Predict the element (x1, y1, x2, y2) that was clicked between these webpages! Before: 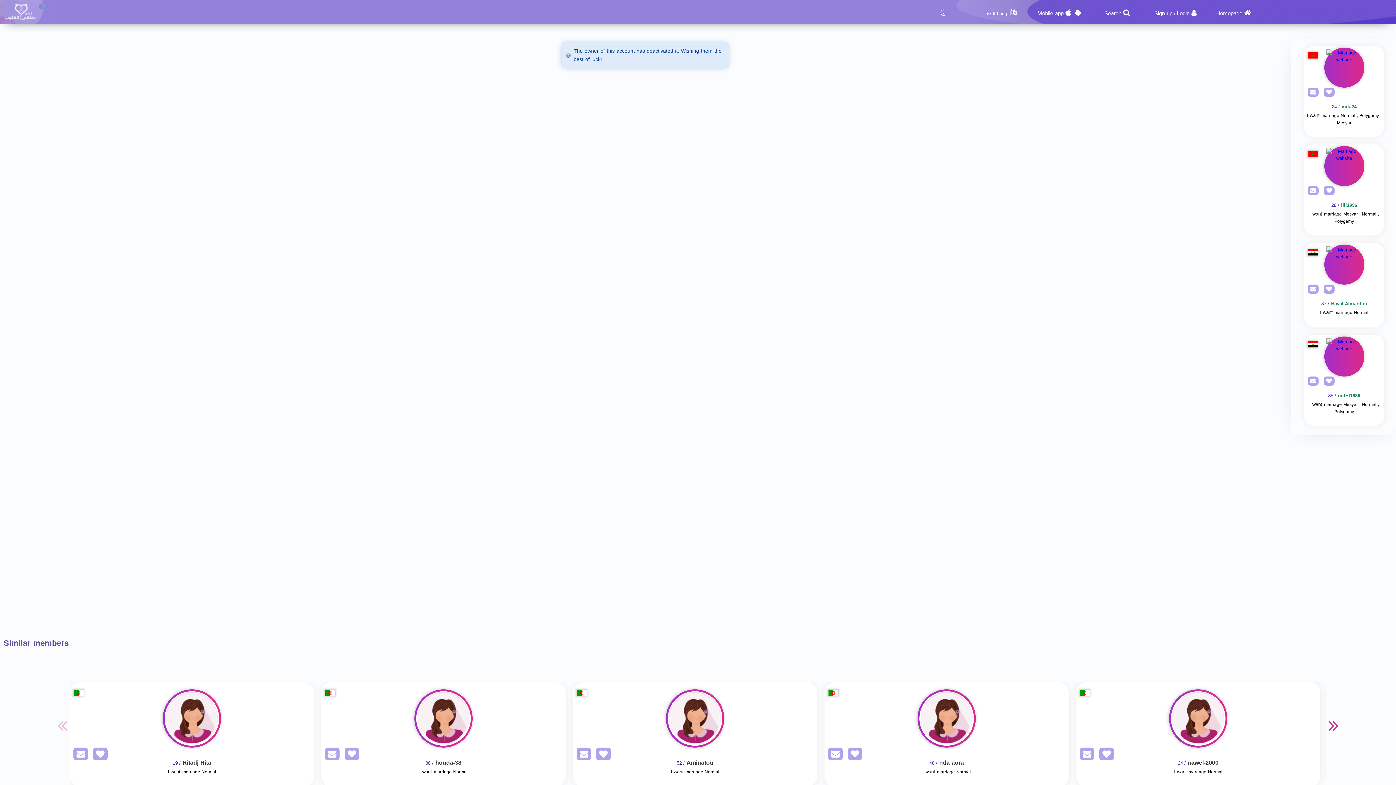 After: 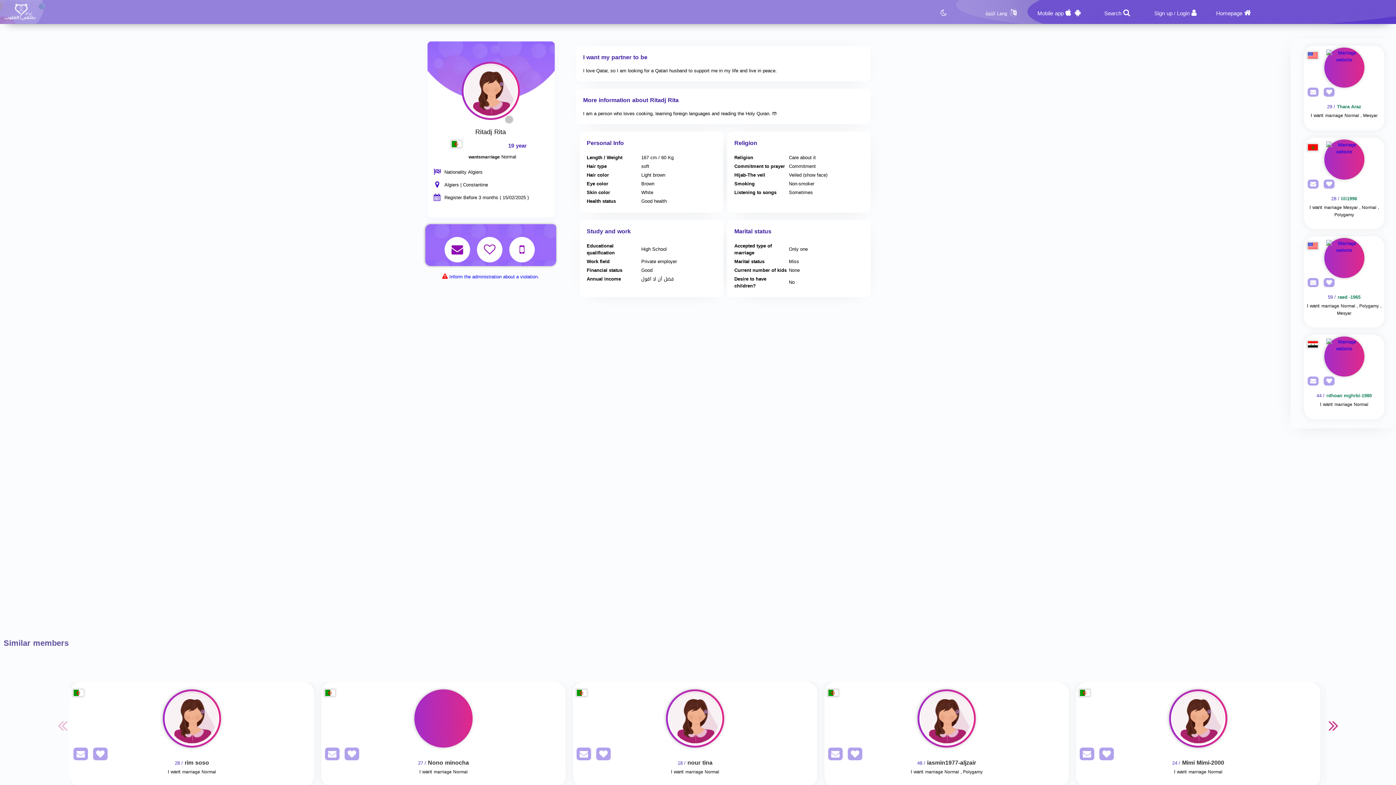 Action: bbox: (69, 689, 314, 748) label: Visit